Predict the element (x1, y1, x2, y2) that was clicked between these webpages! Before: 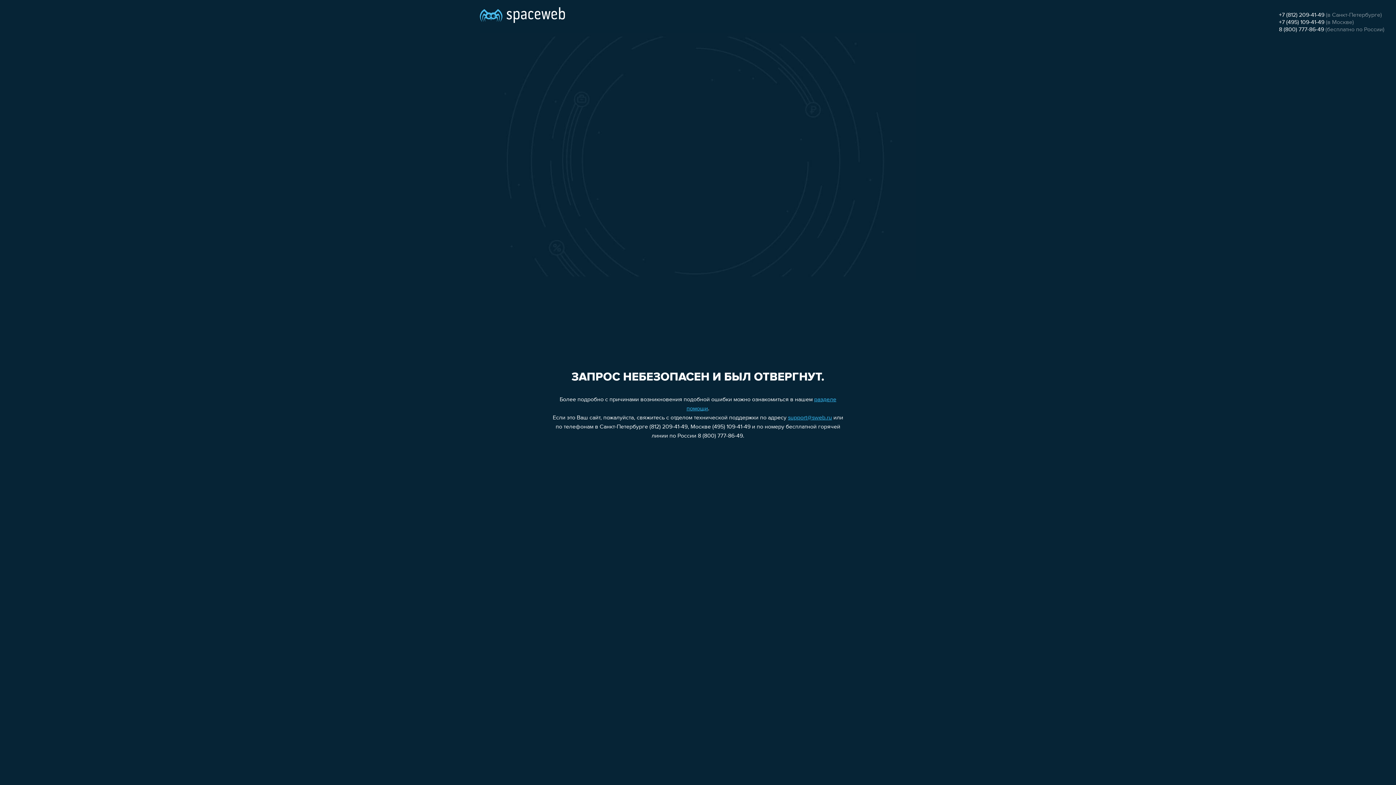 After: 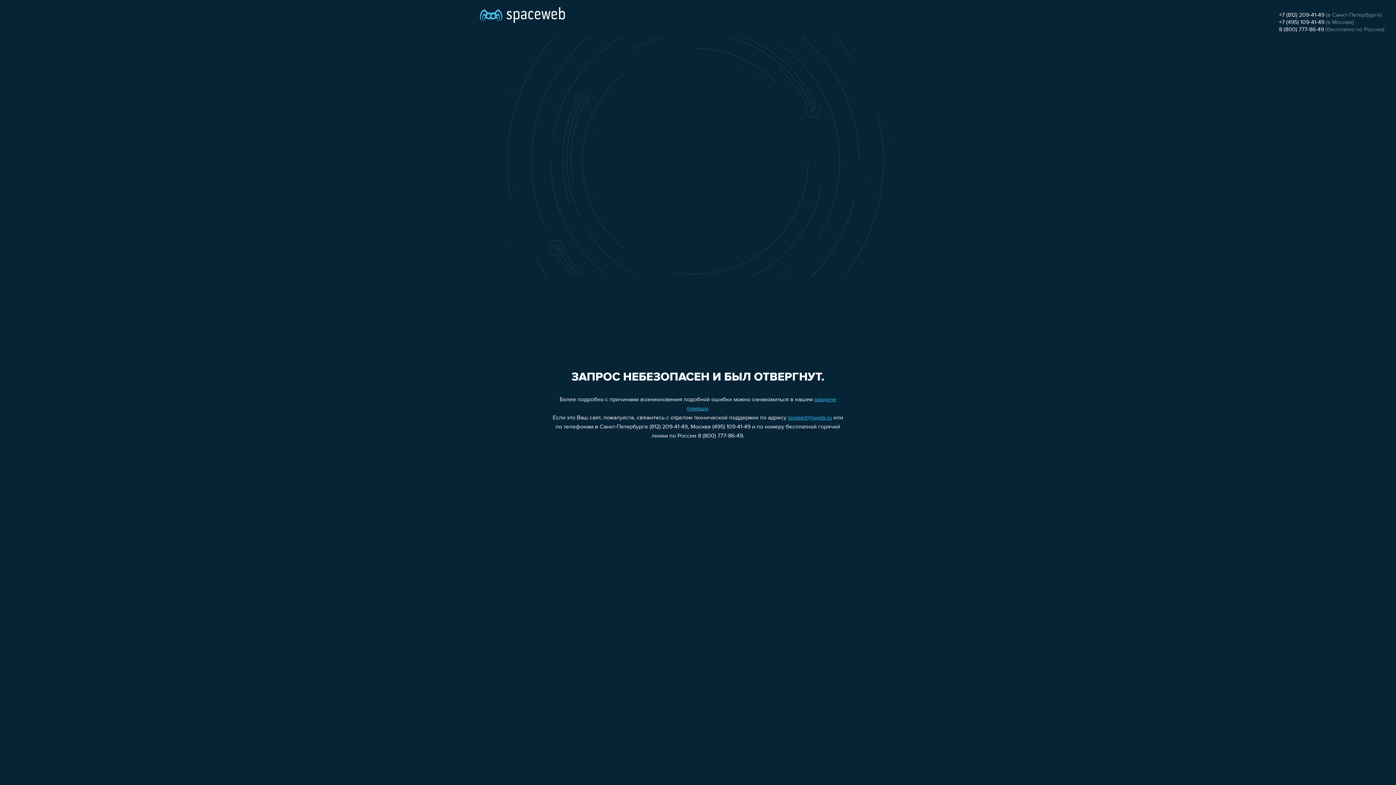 Action: label: +7 (812) 209-41-49 bbox: (1279, 12, 1324, 18)